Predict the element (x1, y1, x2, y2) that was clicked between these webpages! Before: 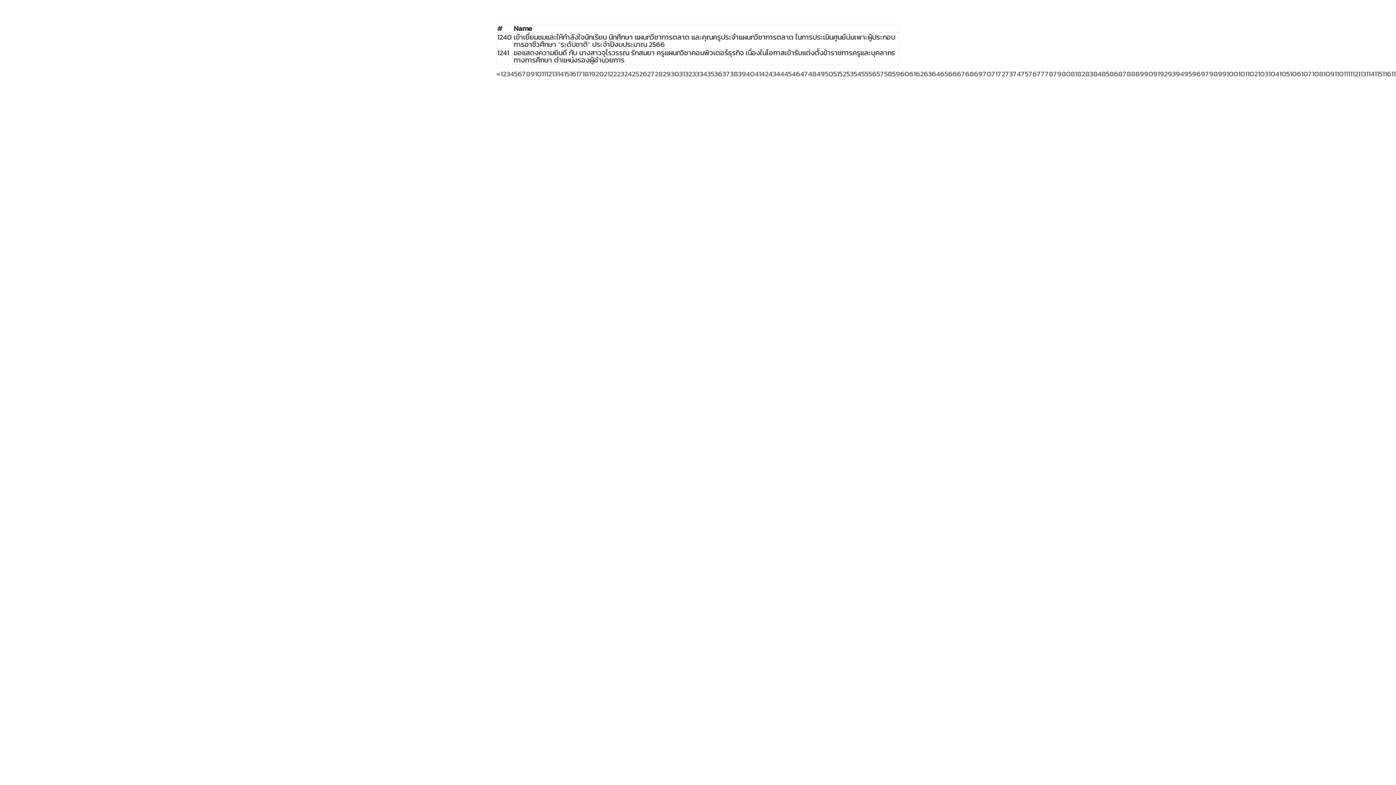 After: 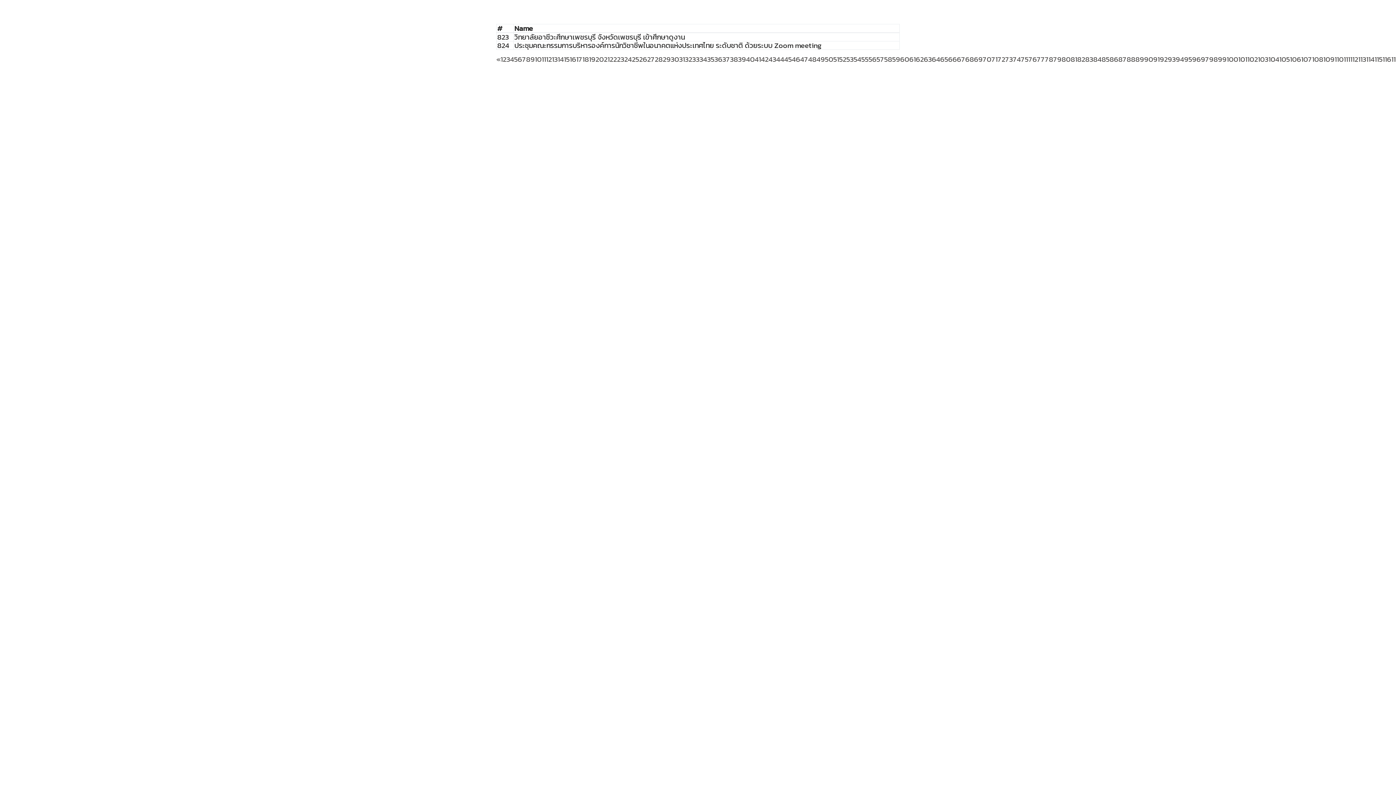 Action: bbox: (1061, 68, 1070, 79) label: 80